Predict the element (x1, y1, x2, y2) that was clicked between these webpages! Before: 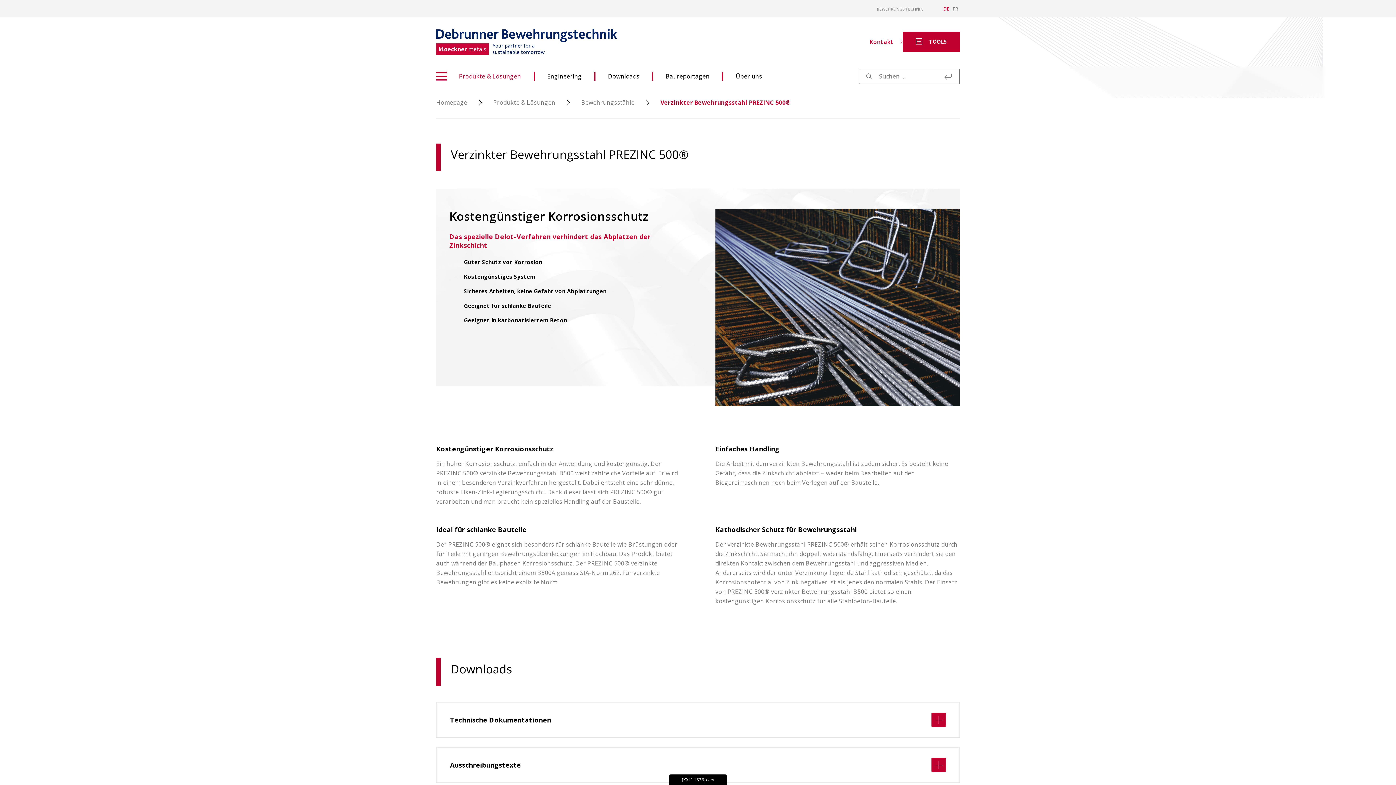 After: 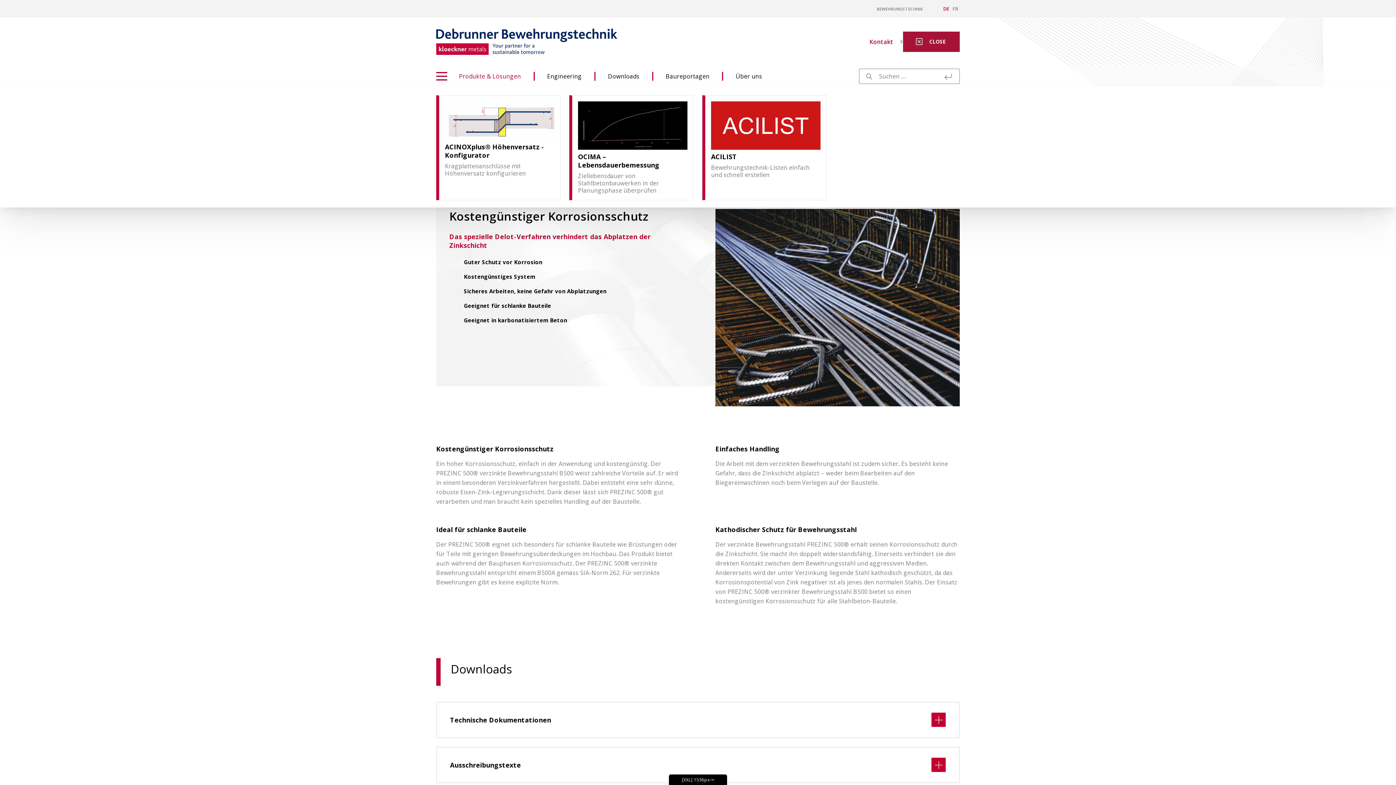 Action: label: TOOLS bbox: (903, 31, 960, 52)